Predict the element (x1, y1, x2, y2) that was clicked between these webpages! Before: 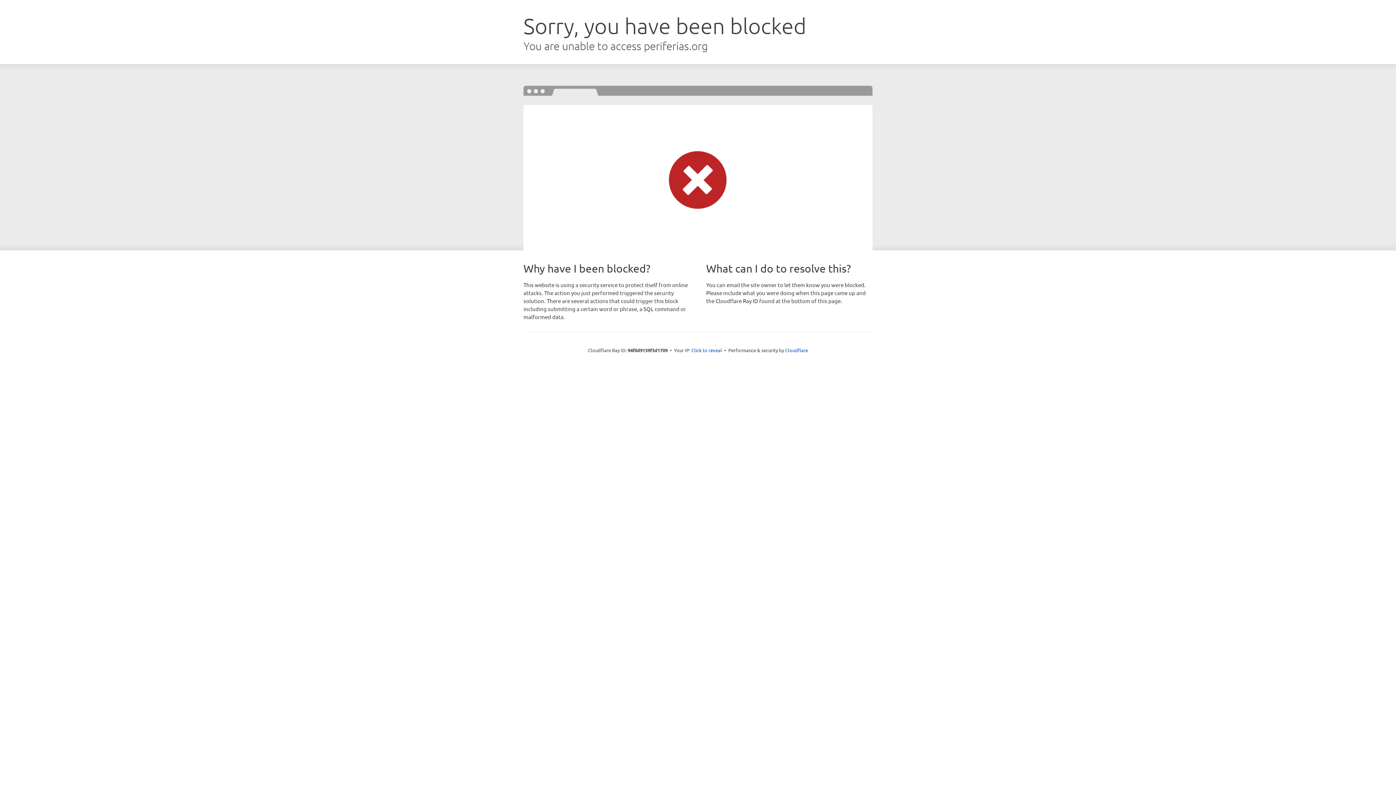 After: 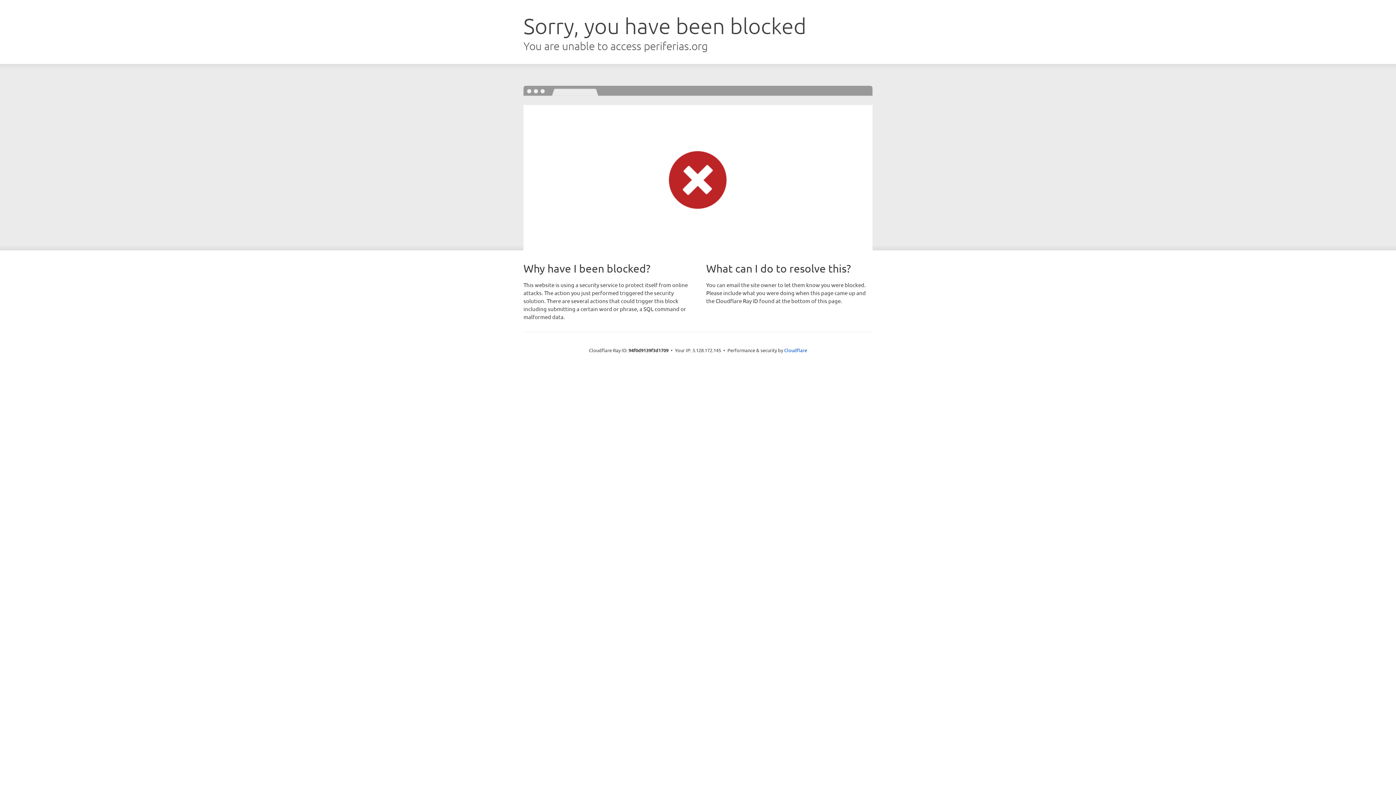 Action: bbox: (691, 346, 722, 353) label: Click to reveal